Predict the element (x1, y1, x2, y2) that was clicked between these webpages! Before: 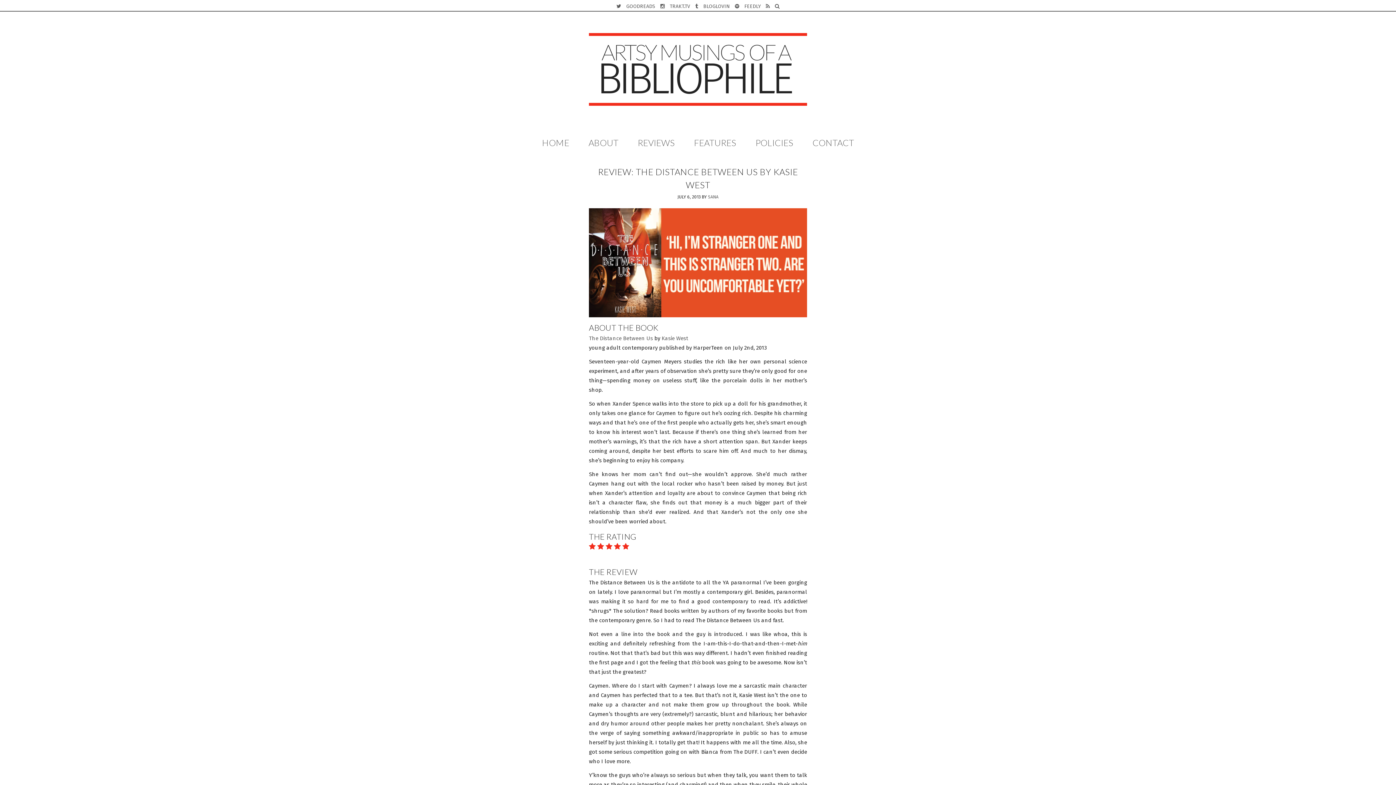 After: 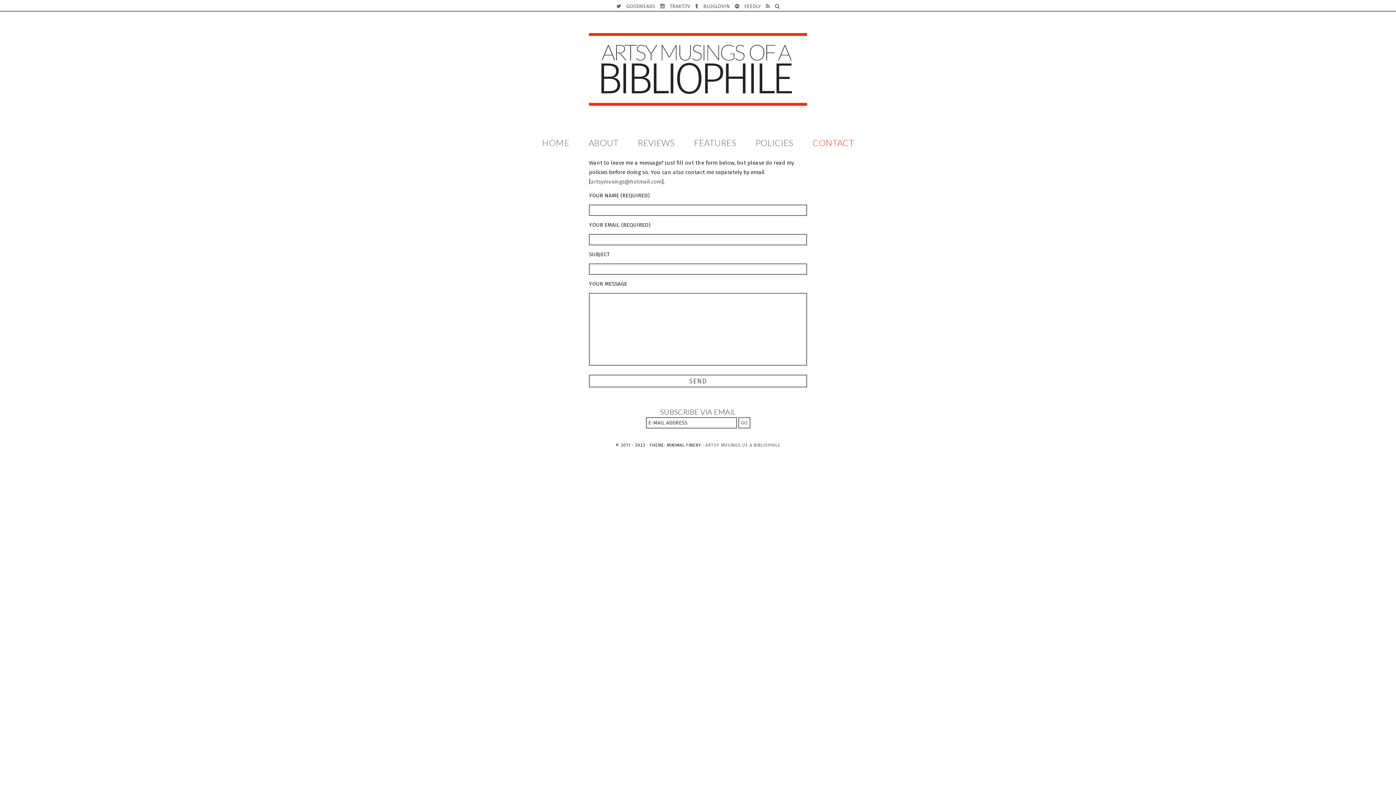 Action: bbox: (804, 127, 862, 158) label: CONTACT